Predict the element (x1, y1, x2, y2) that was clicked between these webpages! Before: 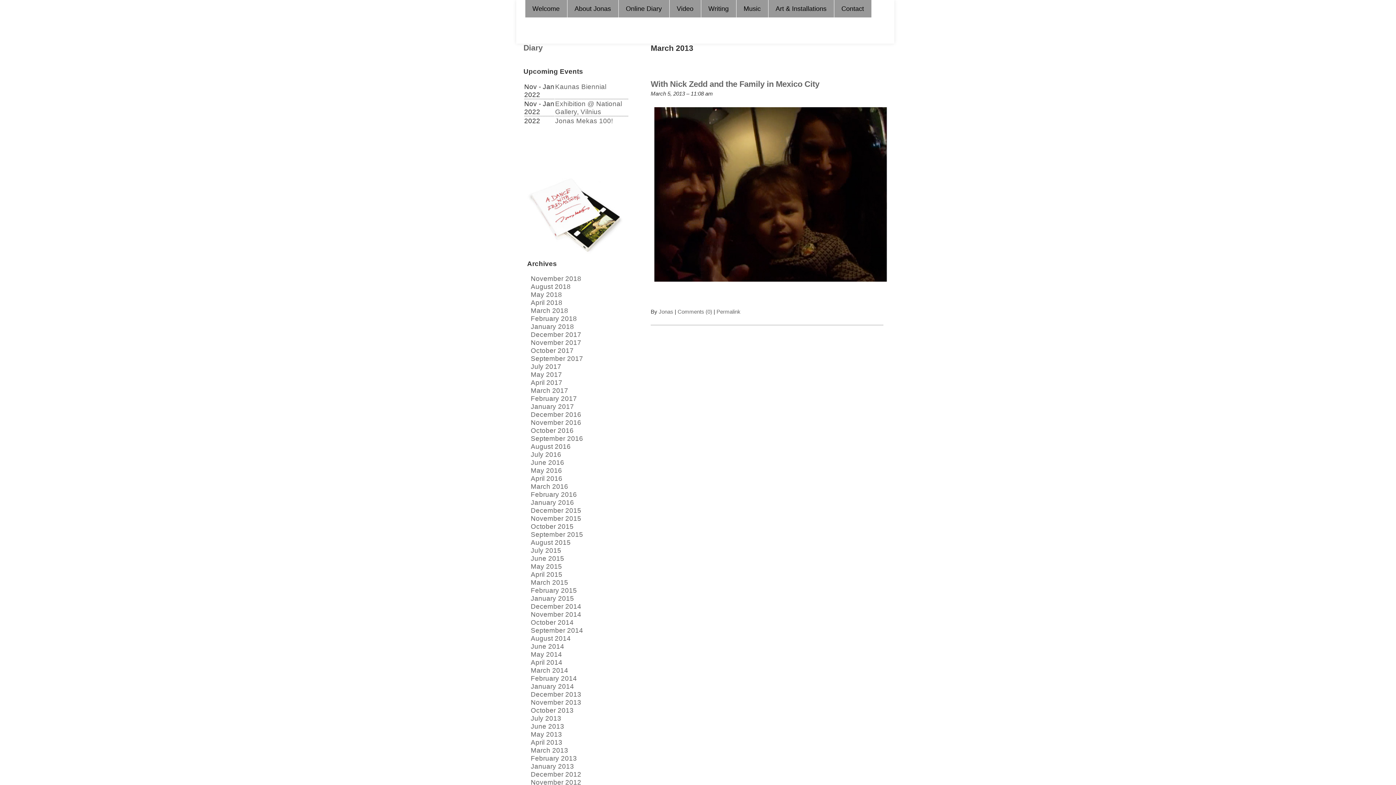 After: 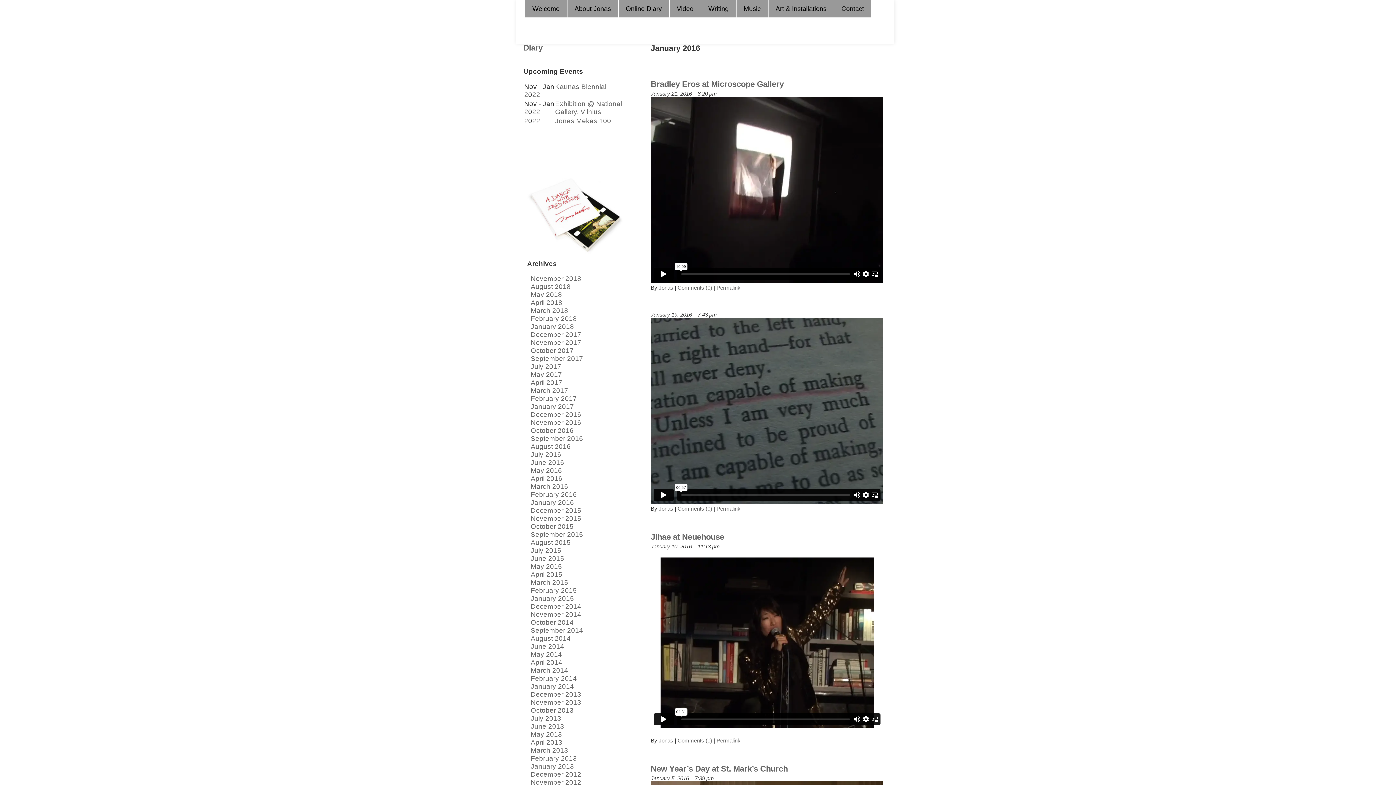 Action: label: January 2016 bbox: (530, 498, 574, 506)